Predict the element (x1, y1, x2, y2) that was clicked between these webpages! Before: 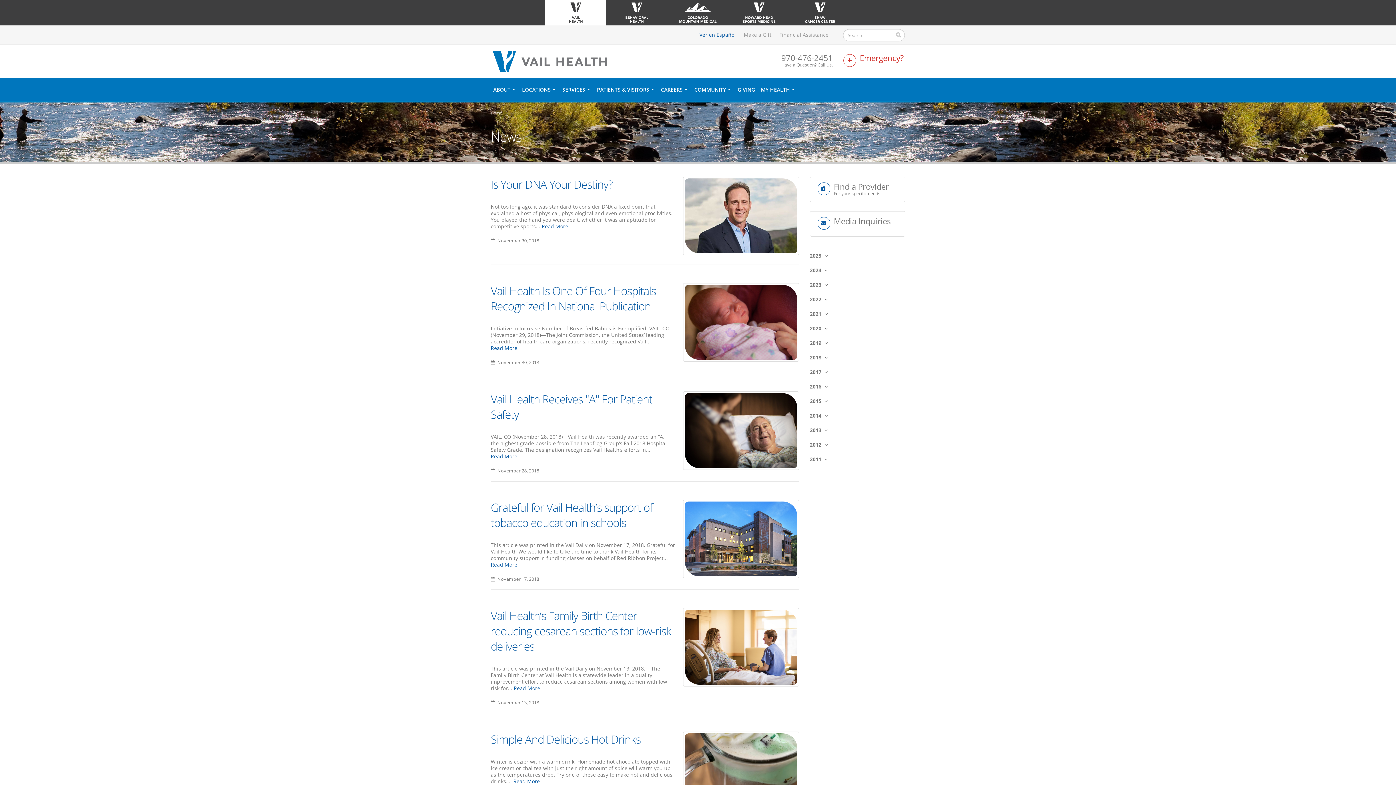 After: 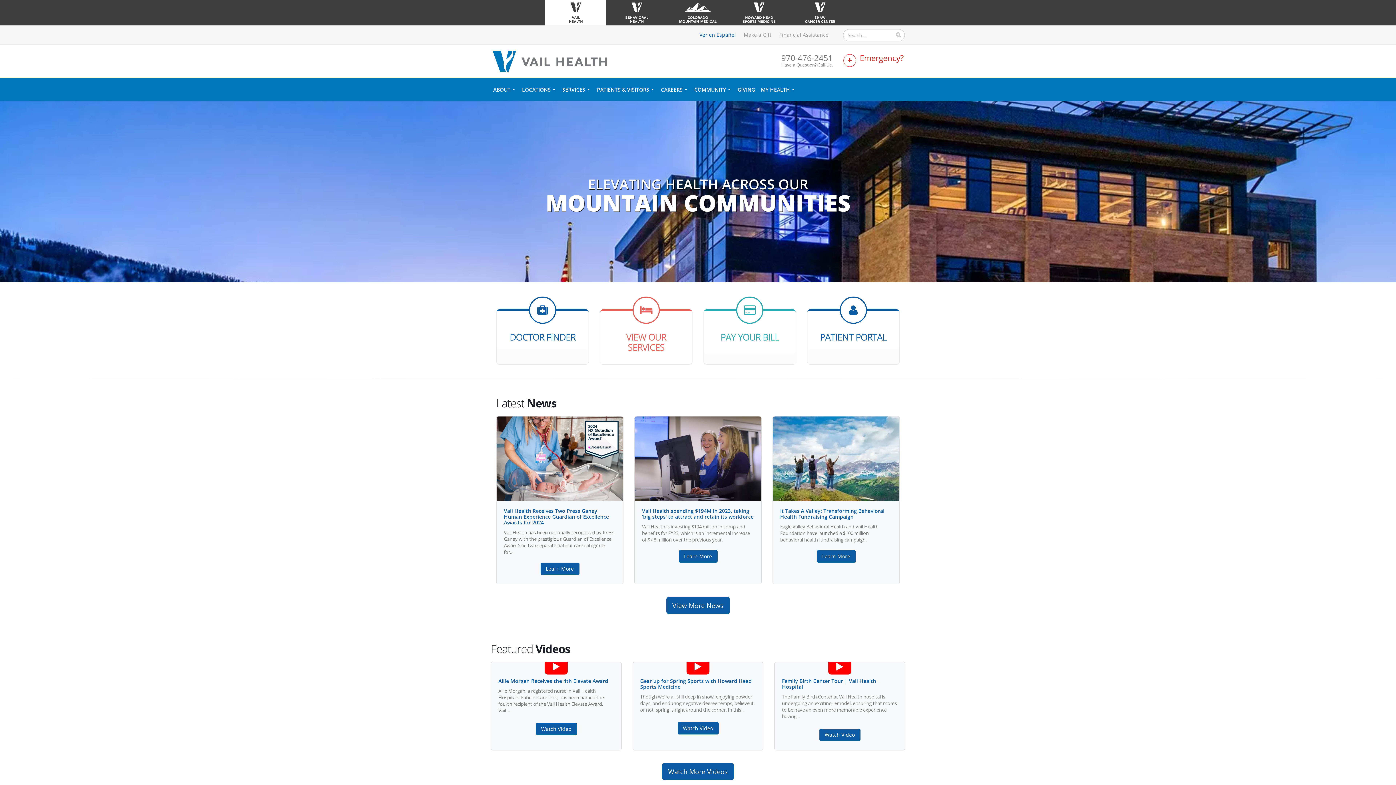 Action: bbox: (545, 0, 606, 25)